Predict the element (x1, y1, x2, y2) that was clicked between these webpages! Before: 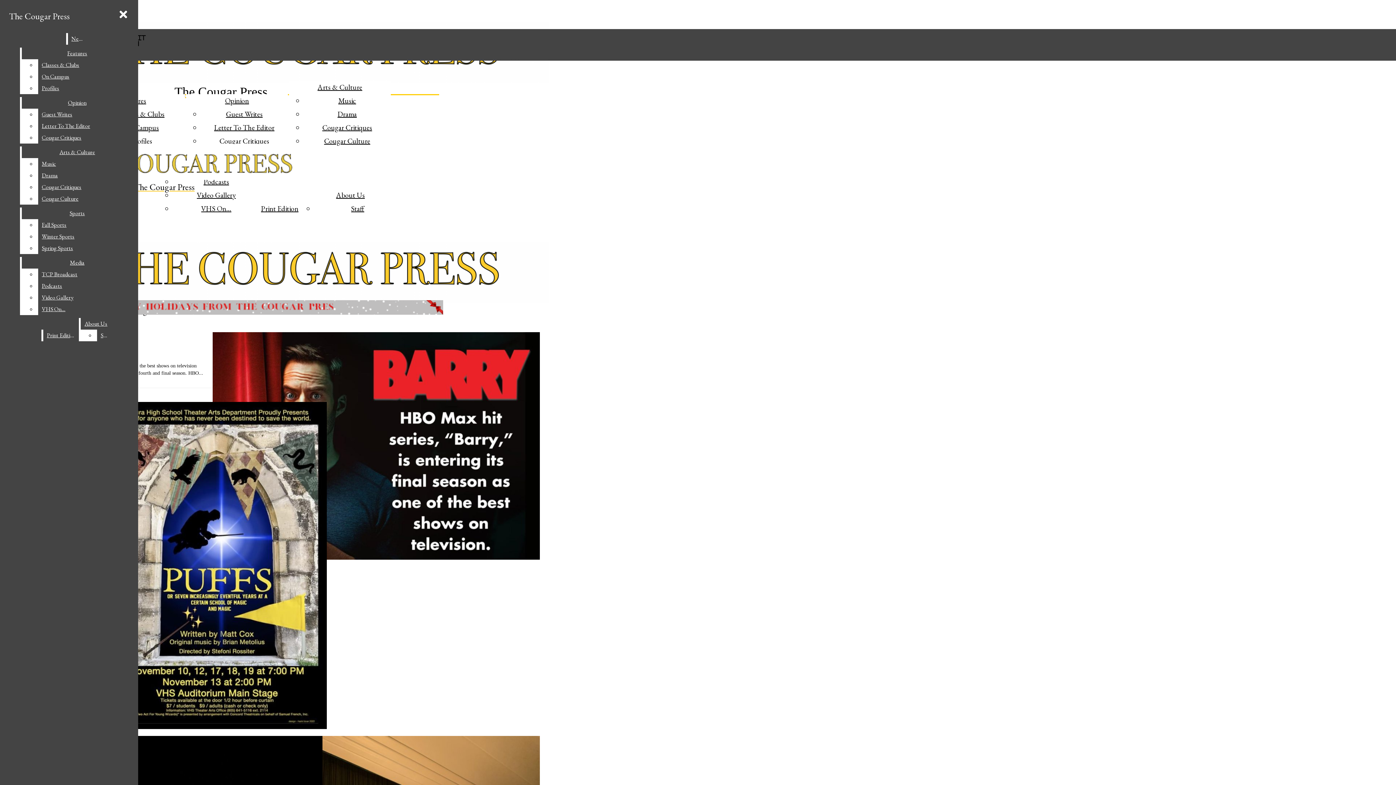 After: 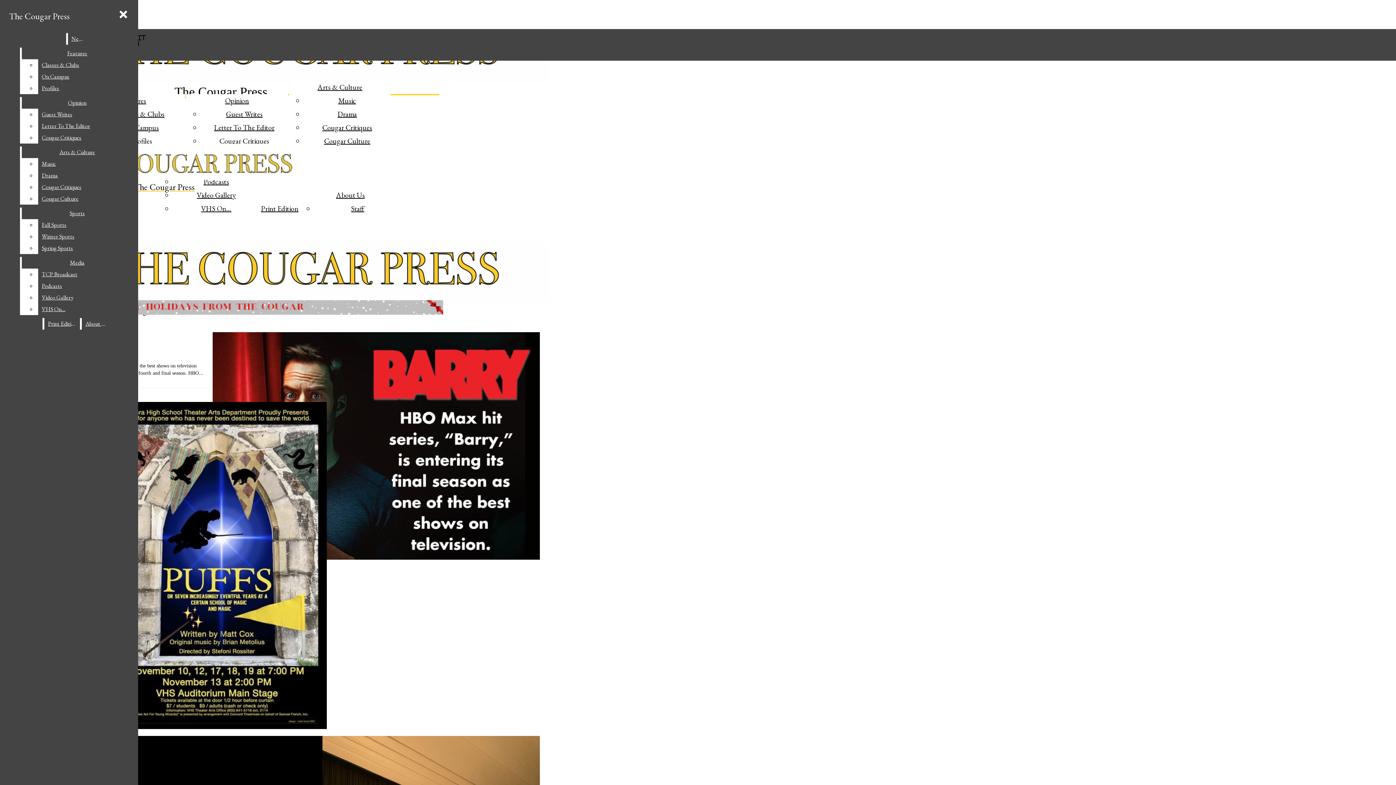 Action: bbox: (97, 329, 111, 341) label: Staff